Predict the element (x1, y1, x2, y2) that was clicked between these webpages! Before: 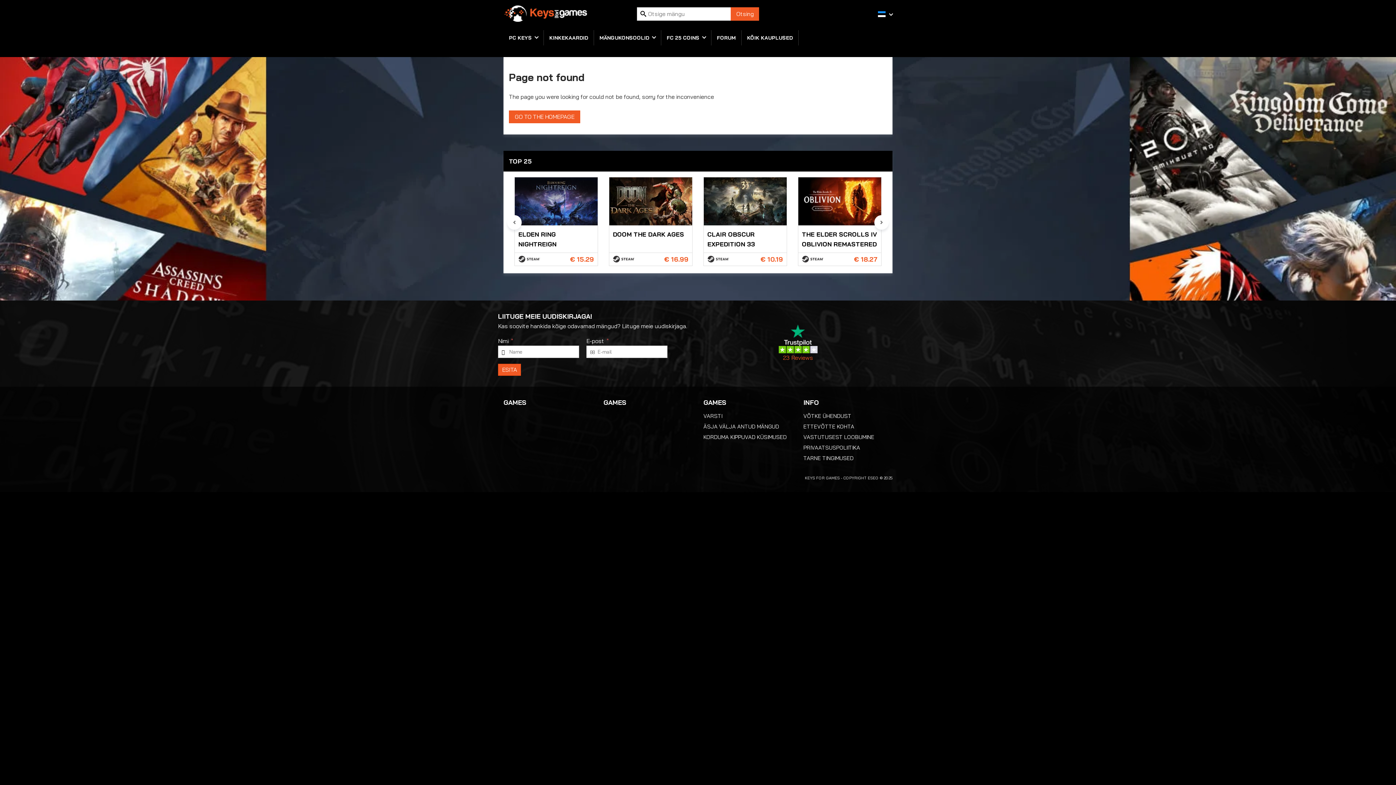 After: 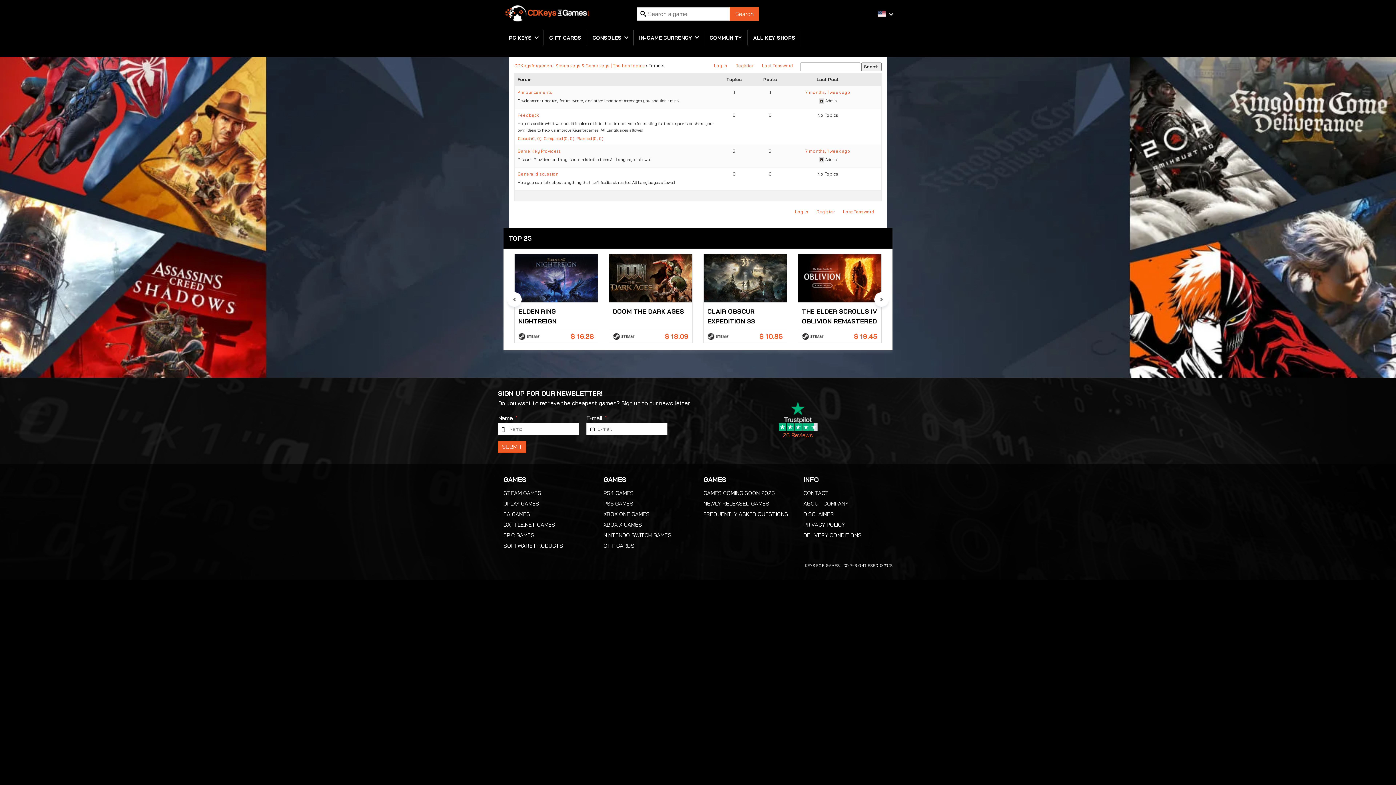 Action: label: FORUM bbox: (711, 30, 741, 45)